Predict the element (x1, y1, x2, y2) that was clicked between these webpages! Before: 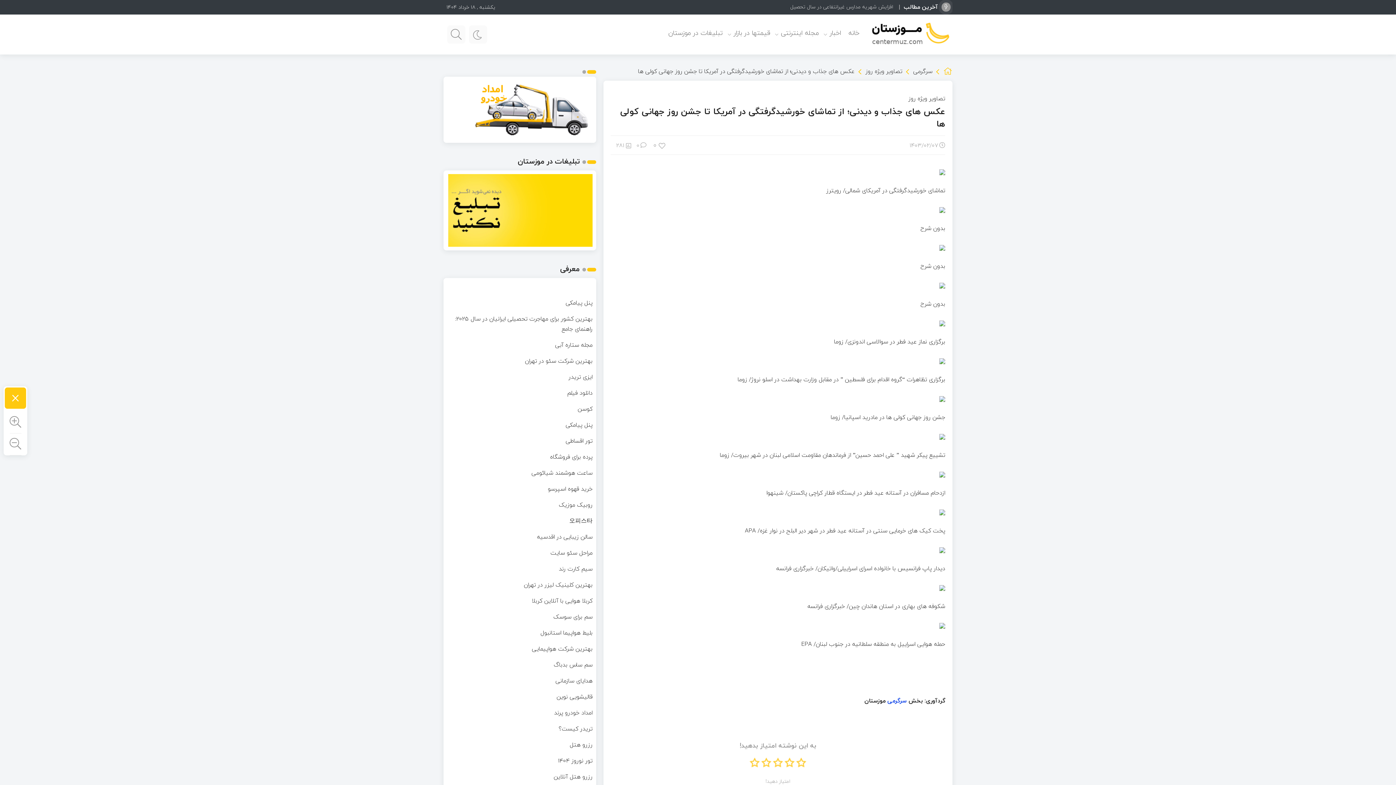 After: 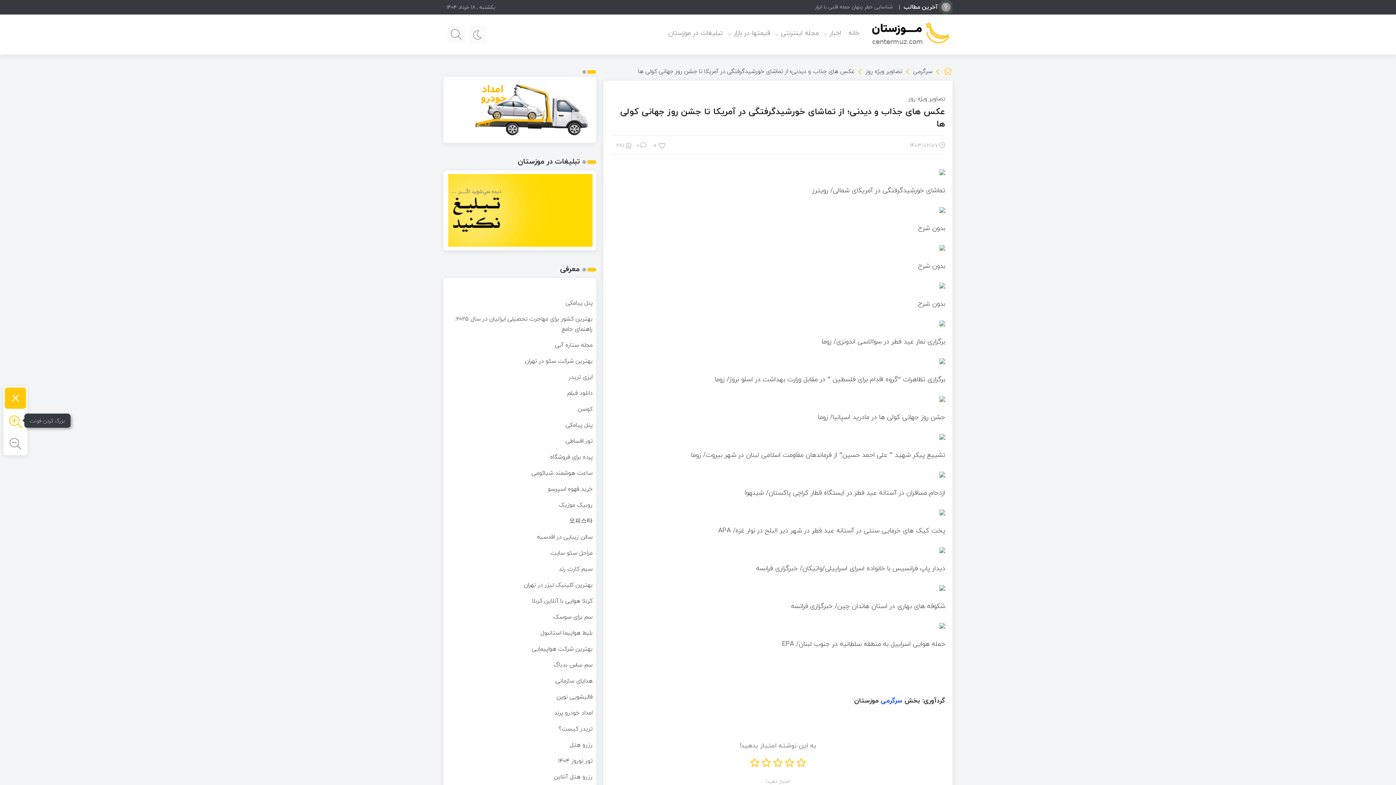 Action: bbox: (9, 416, 21, 427)